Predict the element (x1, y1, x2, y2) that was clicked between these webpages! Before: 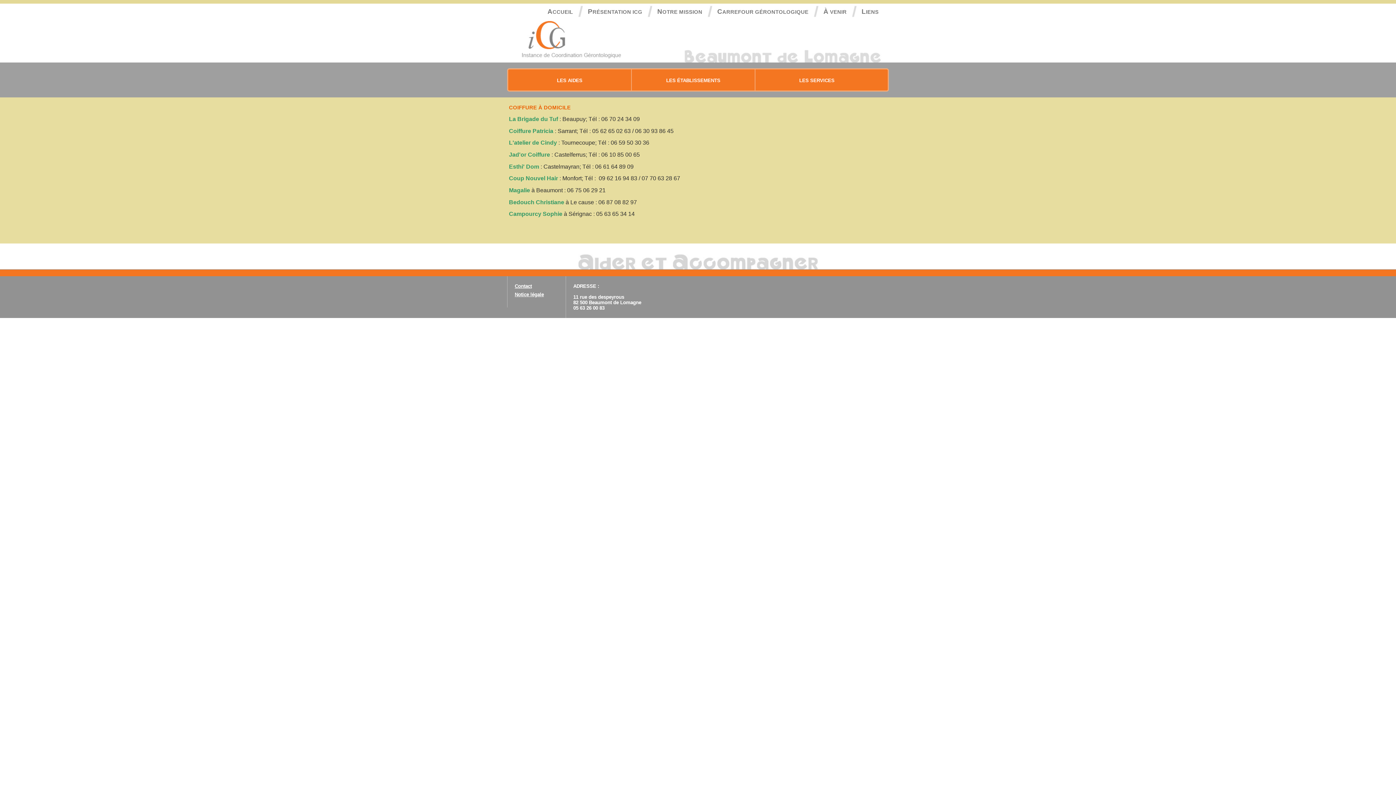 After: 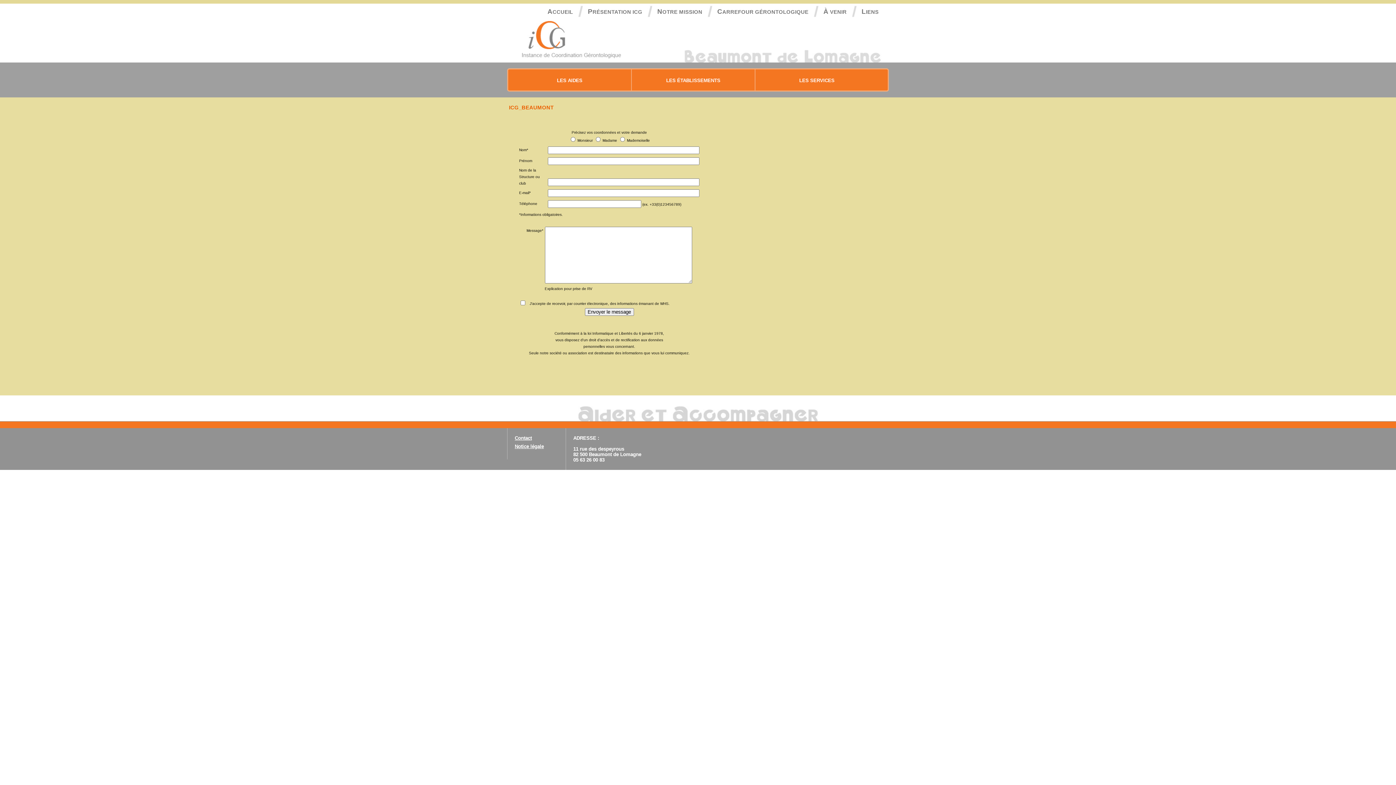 Action: label: Contact bbox: (514, 283, 558, 291)